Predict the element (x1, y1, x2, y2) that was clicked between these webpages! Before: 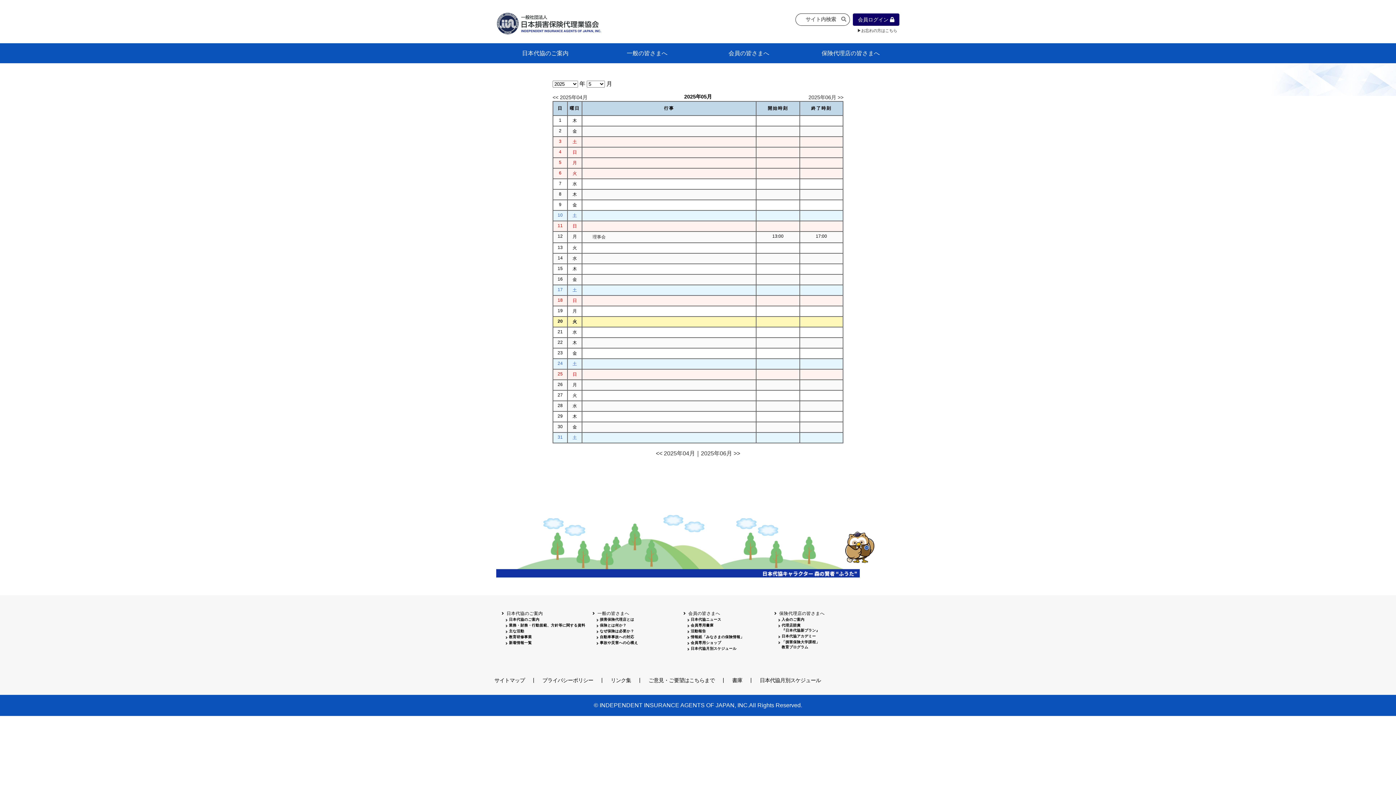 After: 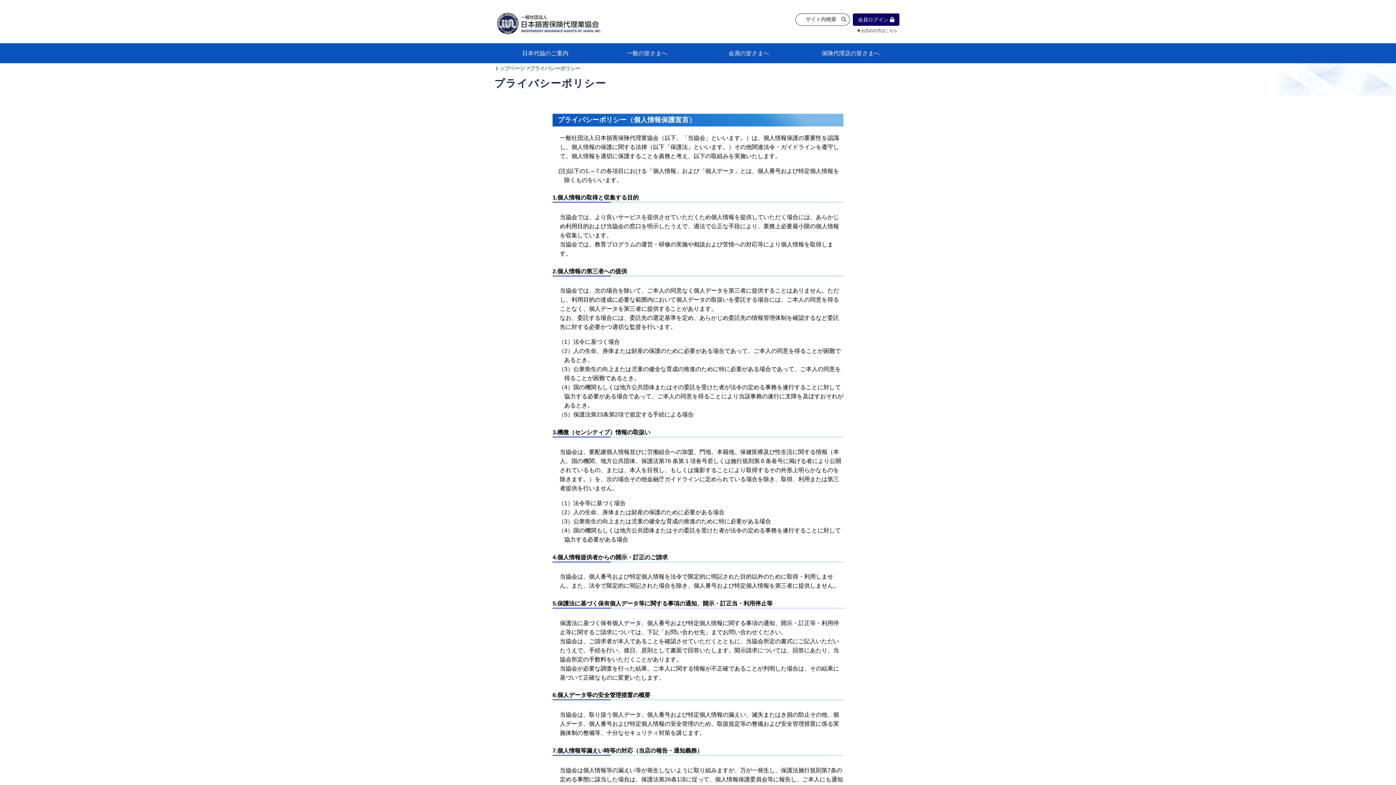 Action: bbox: (542, 677, 593, 684) label: プライバシーポリシー